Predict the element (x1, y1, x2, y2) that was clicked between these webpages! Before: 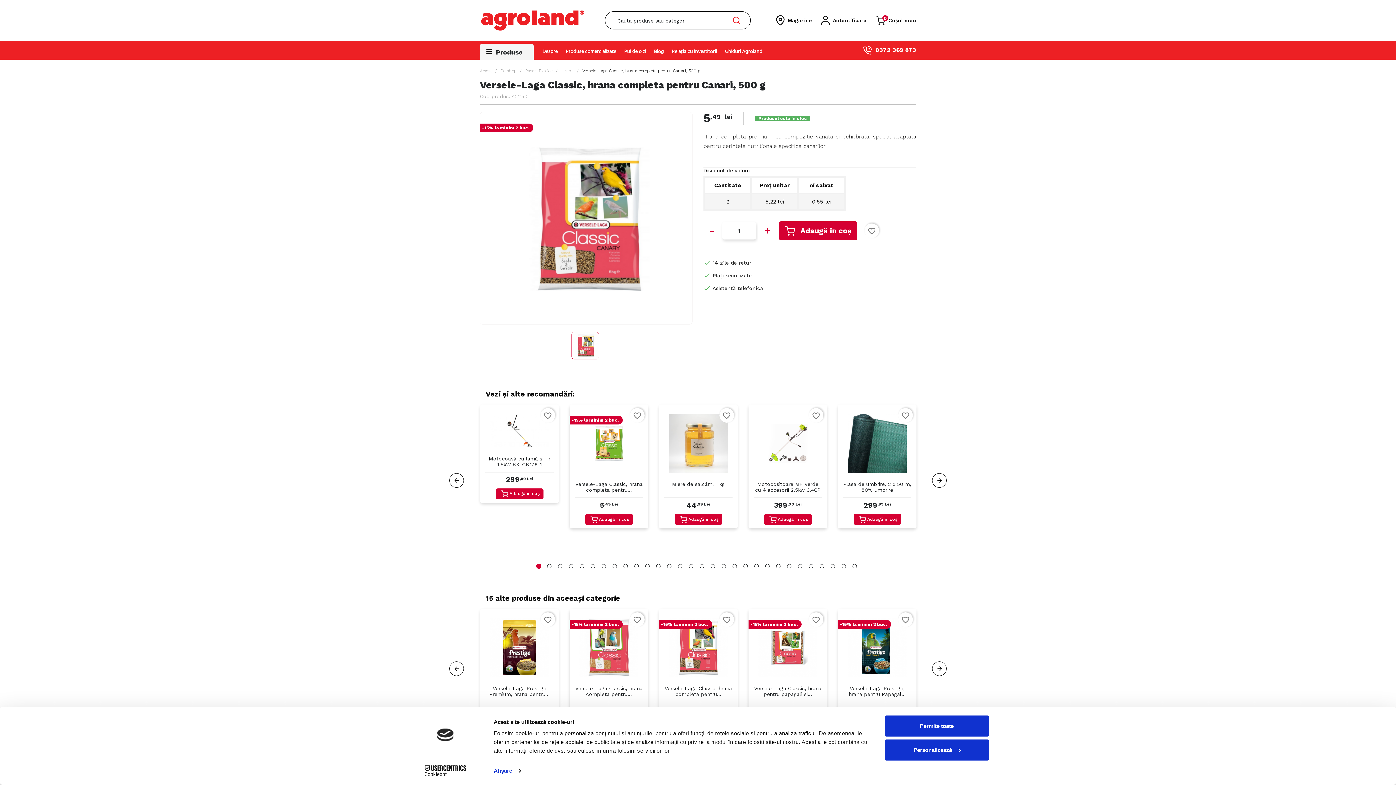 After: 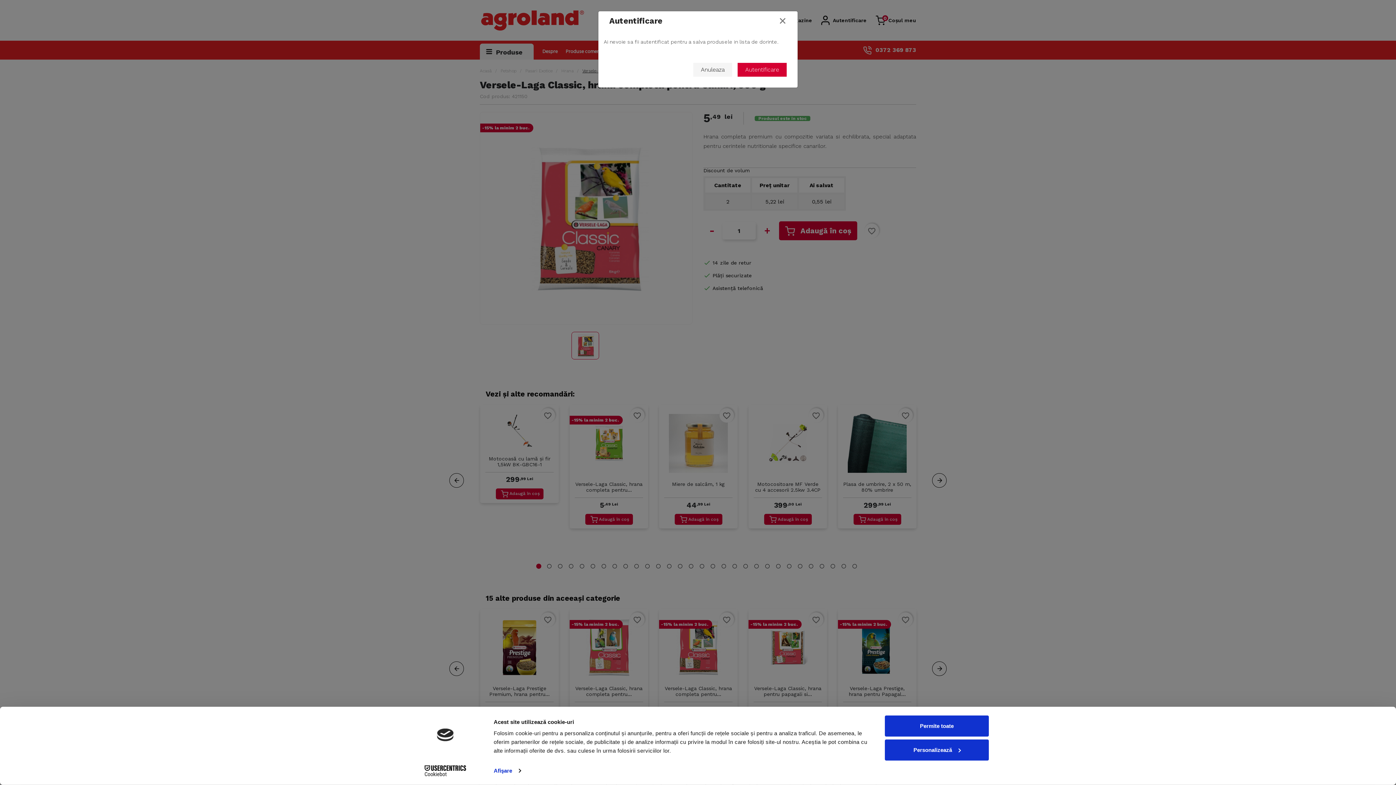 Action: bbox: (630, 612, 644, 627) label: favorite_border